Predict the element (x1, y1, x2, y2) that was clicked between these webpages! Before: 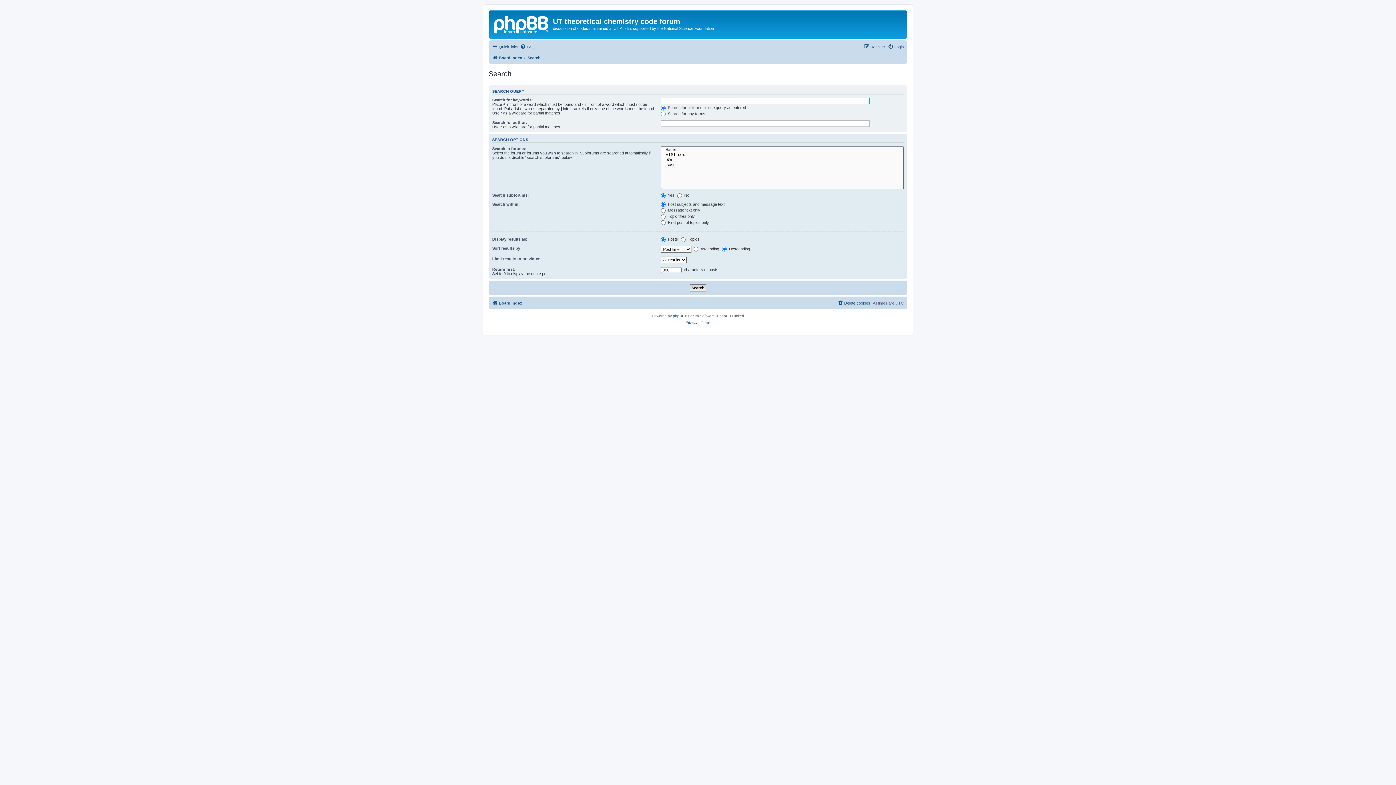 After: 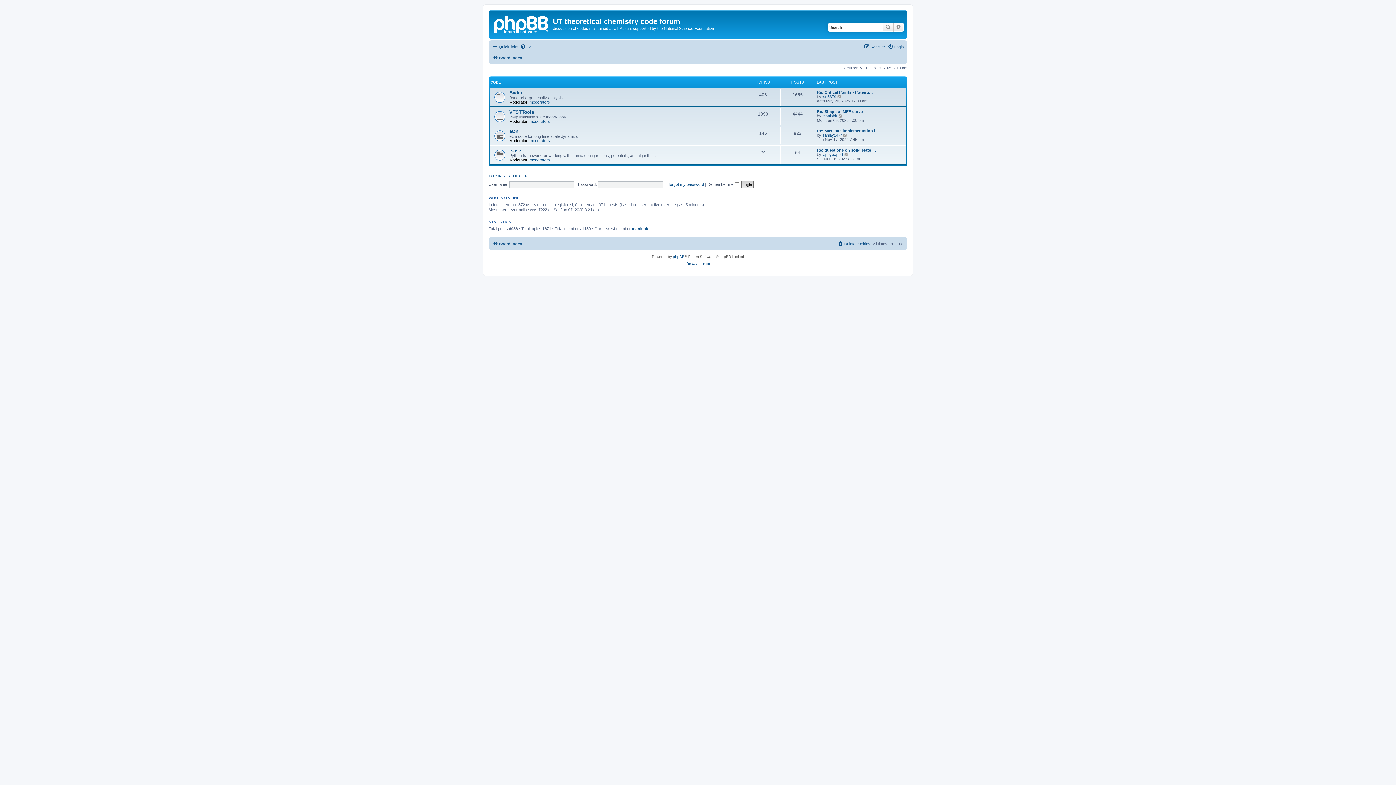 Action: label: Board index bbox: (492, 53, 522, 62)